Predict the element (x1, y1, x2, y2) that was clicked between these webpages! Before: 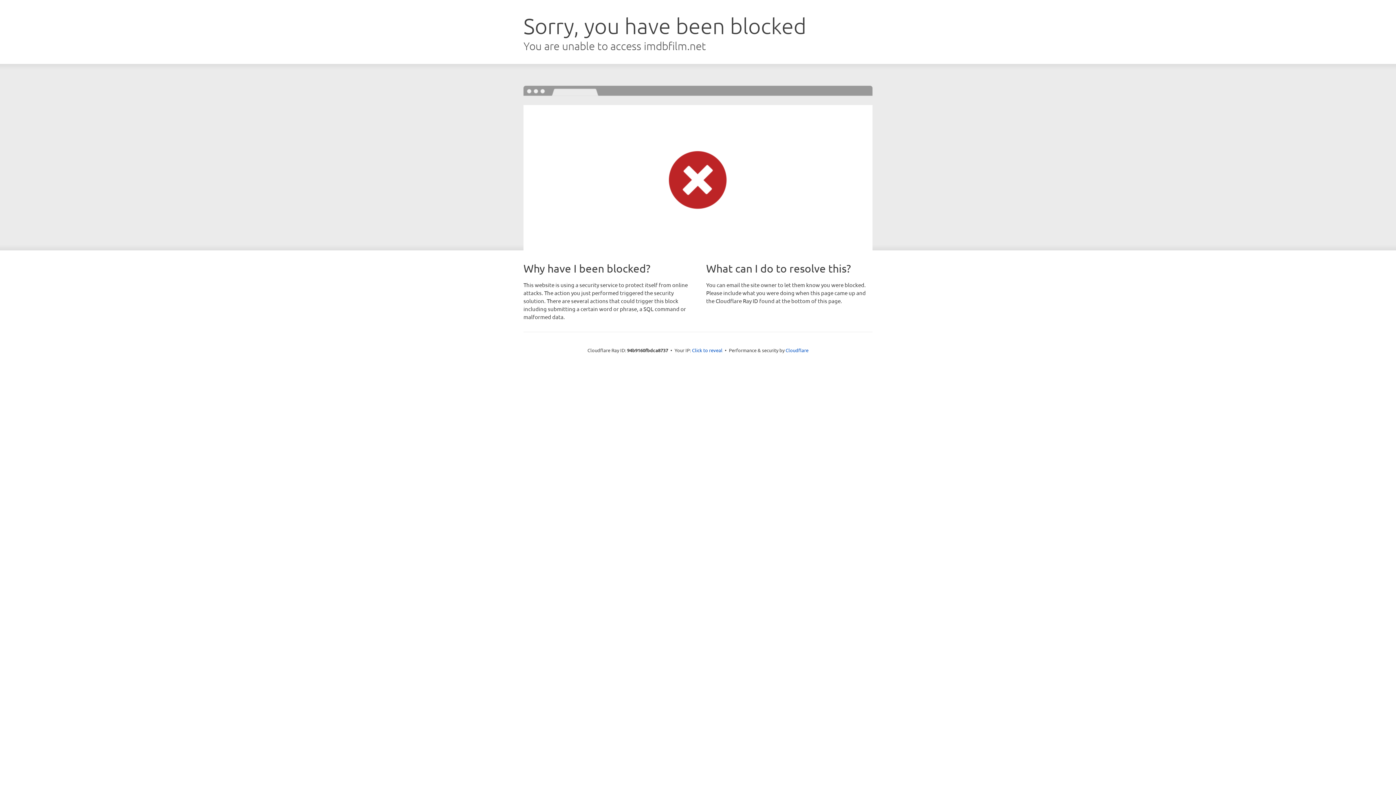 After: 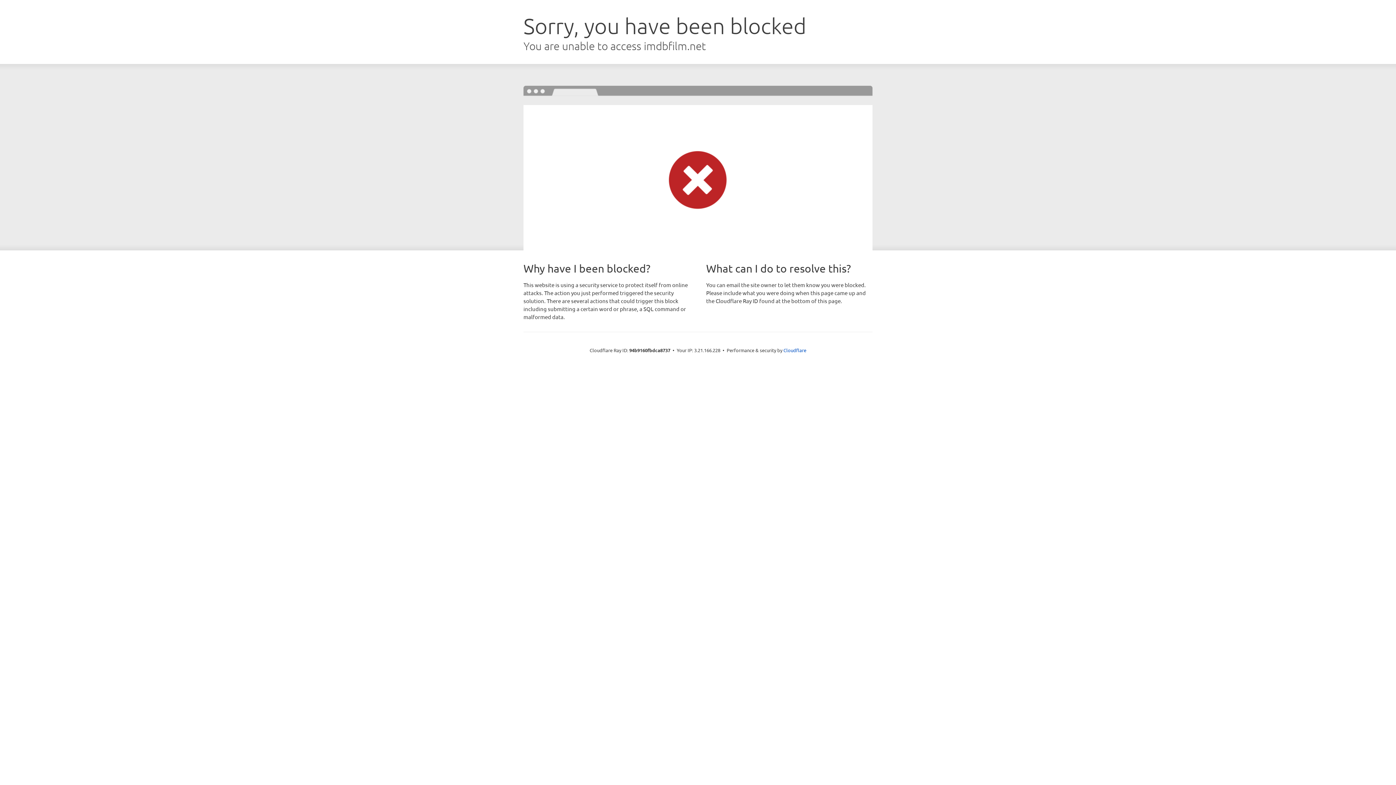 Action: label: Click to reveal bbox: (692, 346, 722, 353)